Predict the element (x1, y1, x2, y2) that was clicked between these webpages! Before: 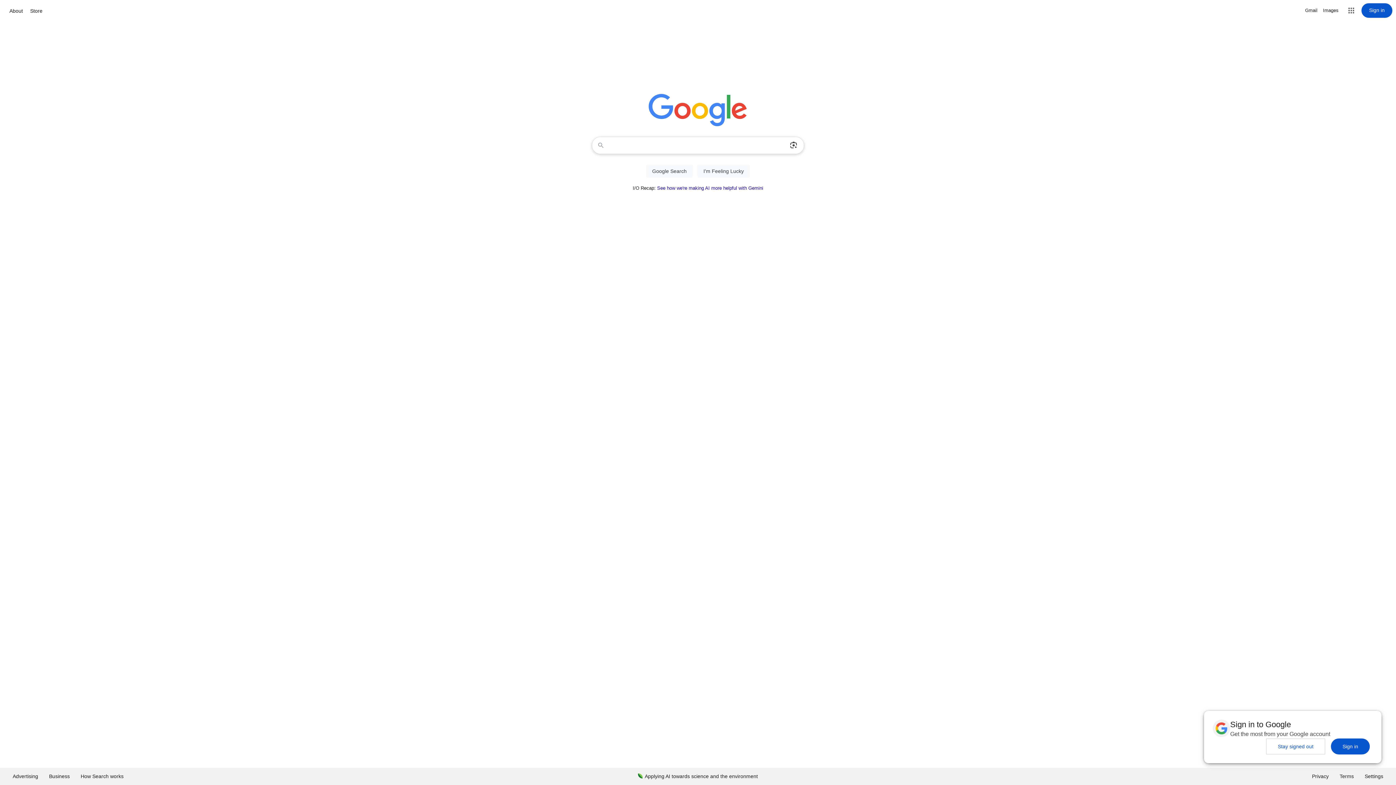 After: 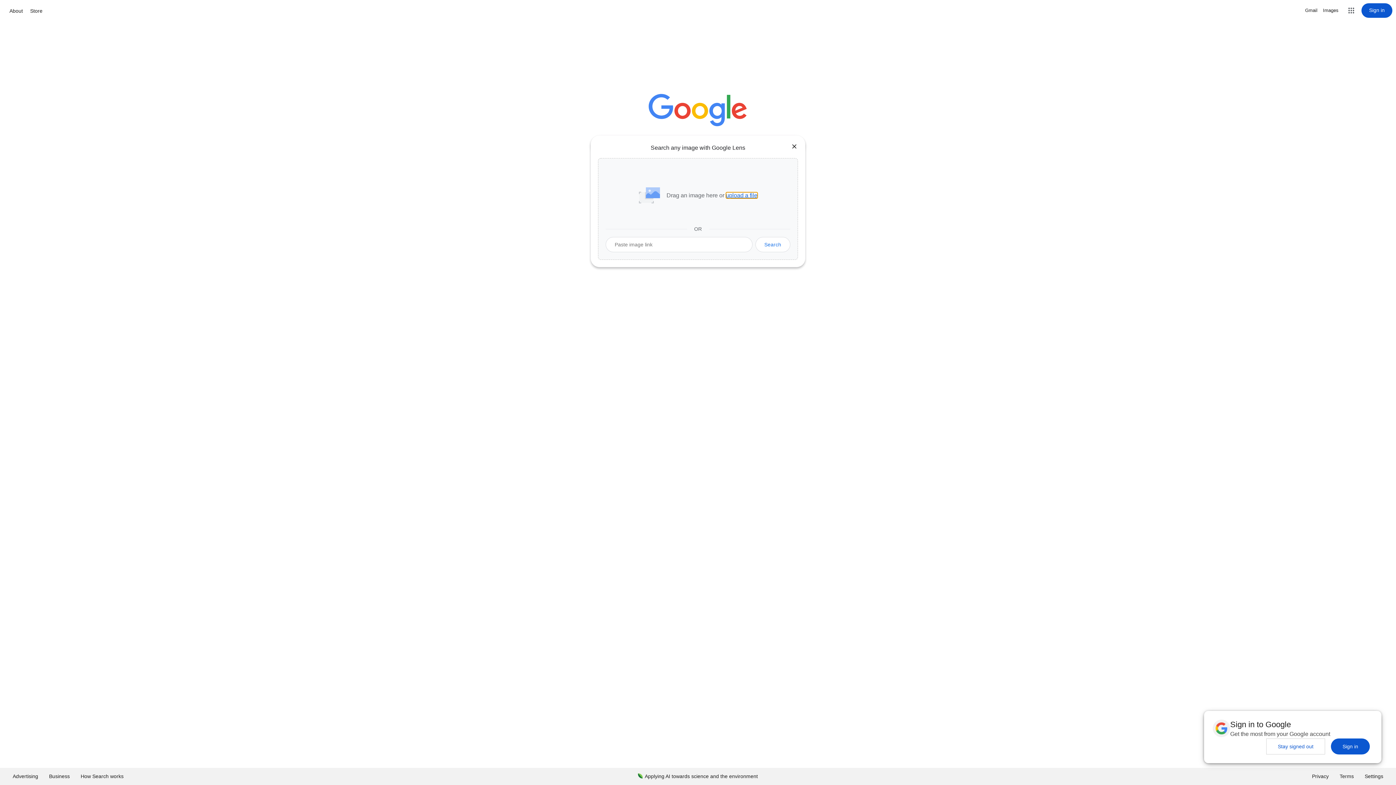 Action: bbox: (786, 137, 801, 153) label: Search by image